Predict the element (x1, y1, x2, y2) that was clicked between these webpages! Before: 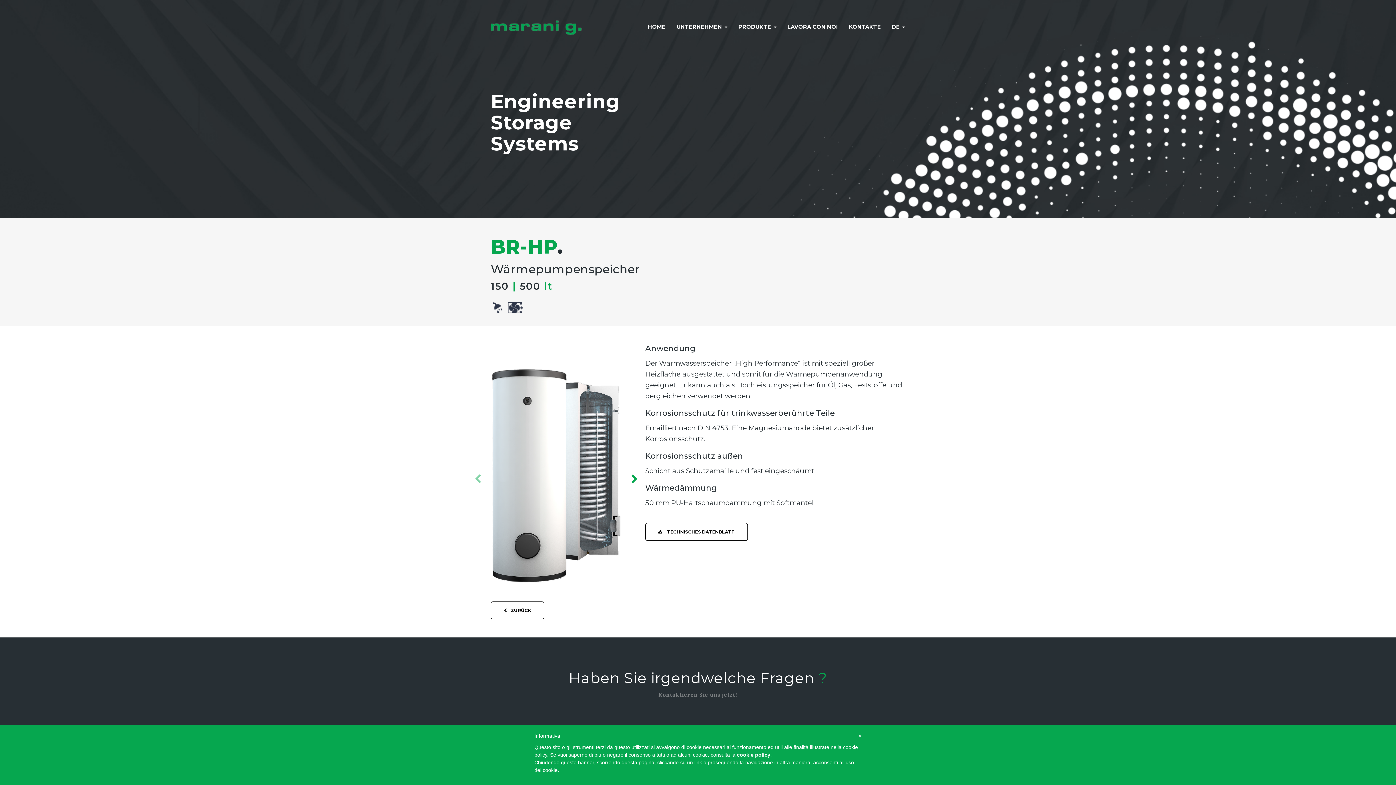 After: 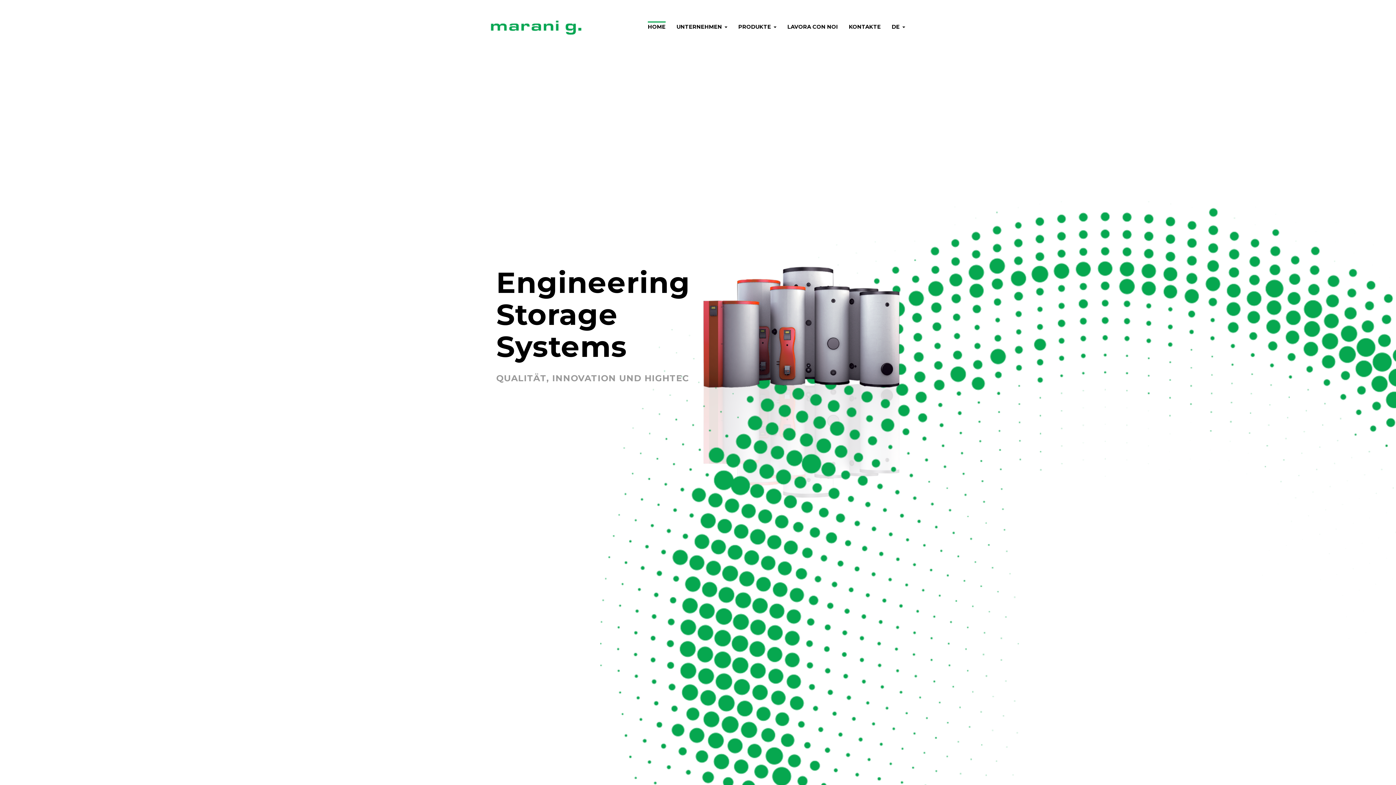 Action: label: HOME bbox: (648, 21, 665, 36)